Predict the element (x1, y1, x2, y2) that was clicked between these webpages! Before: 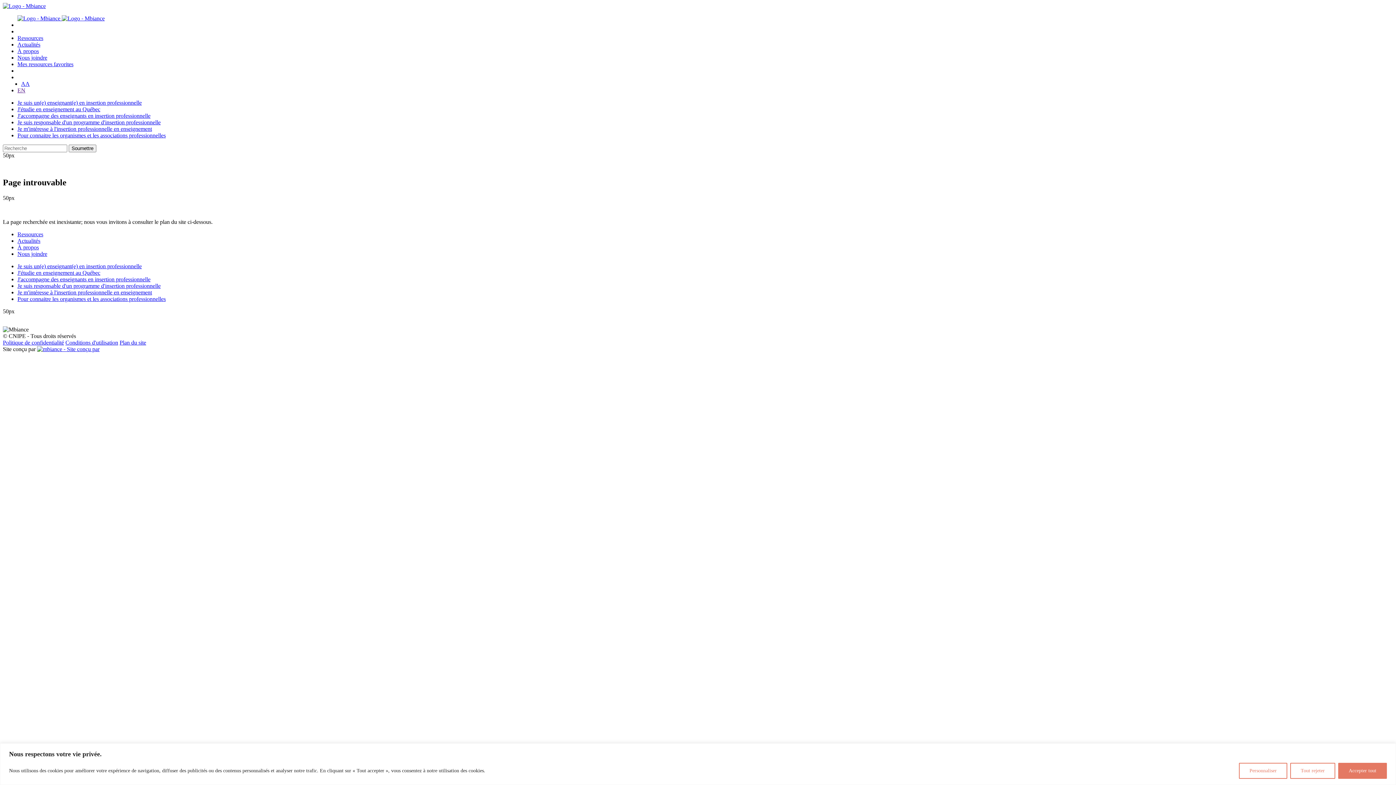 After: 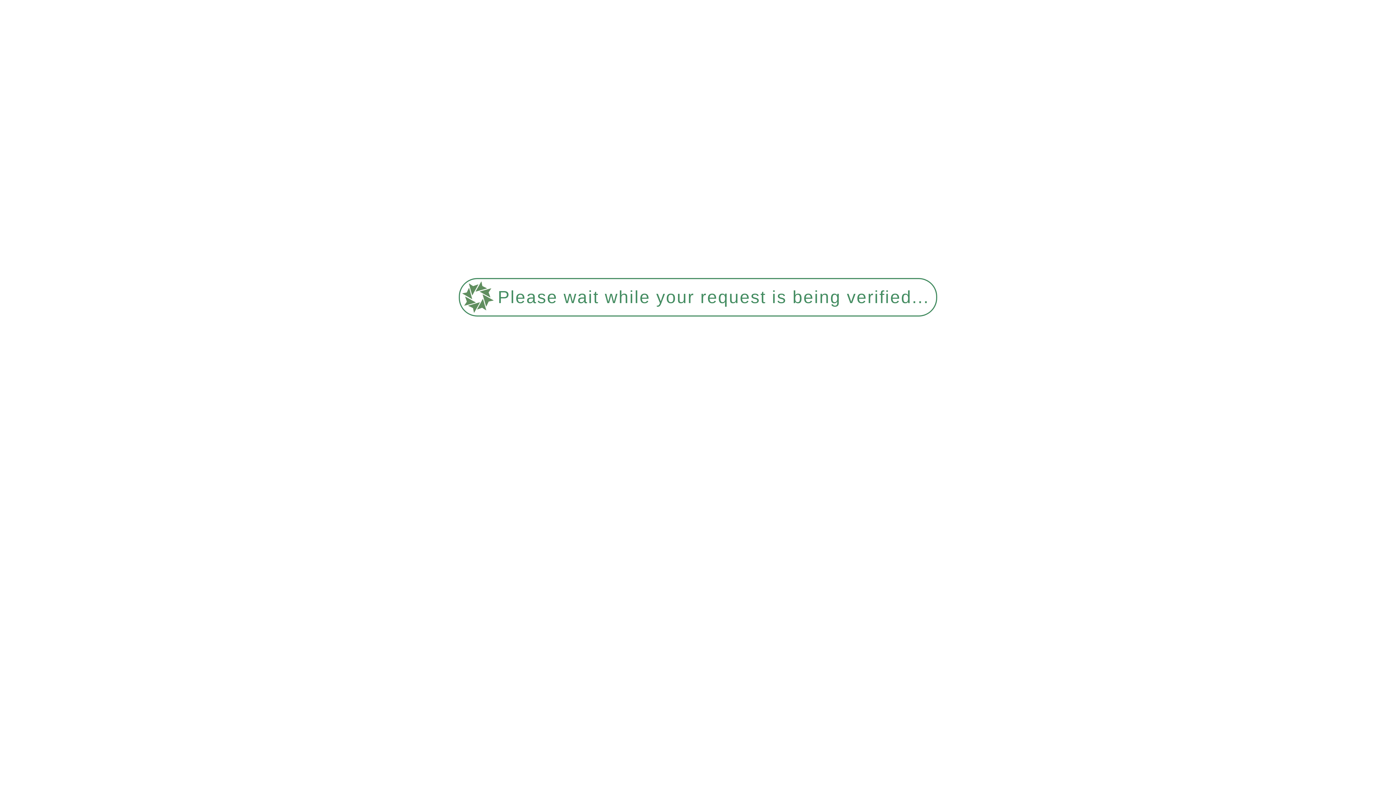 Action: bbox: (2, 2, 45, 9) label: Accueil